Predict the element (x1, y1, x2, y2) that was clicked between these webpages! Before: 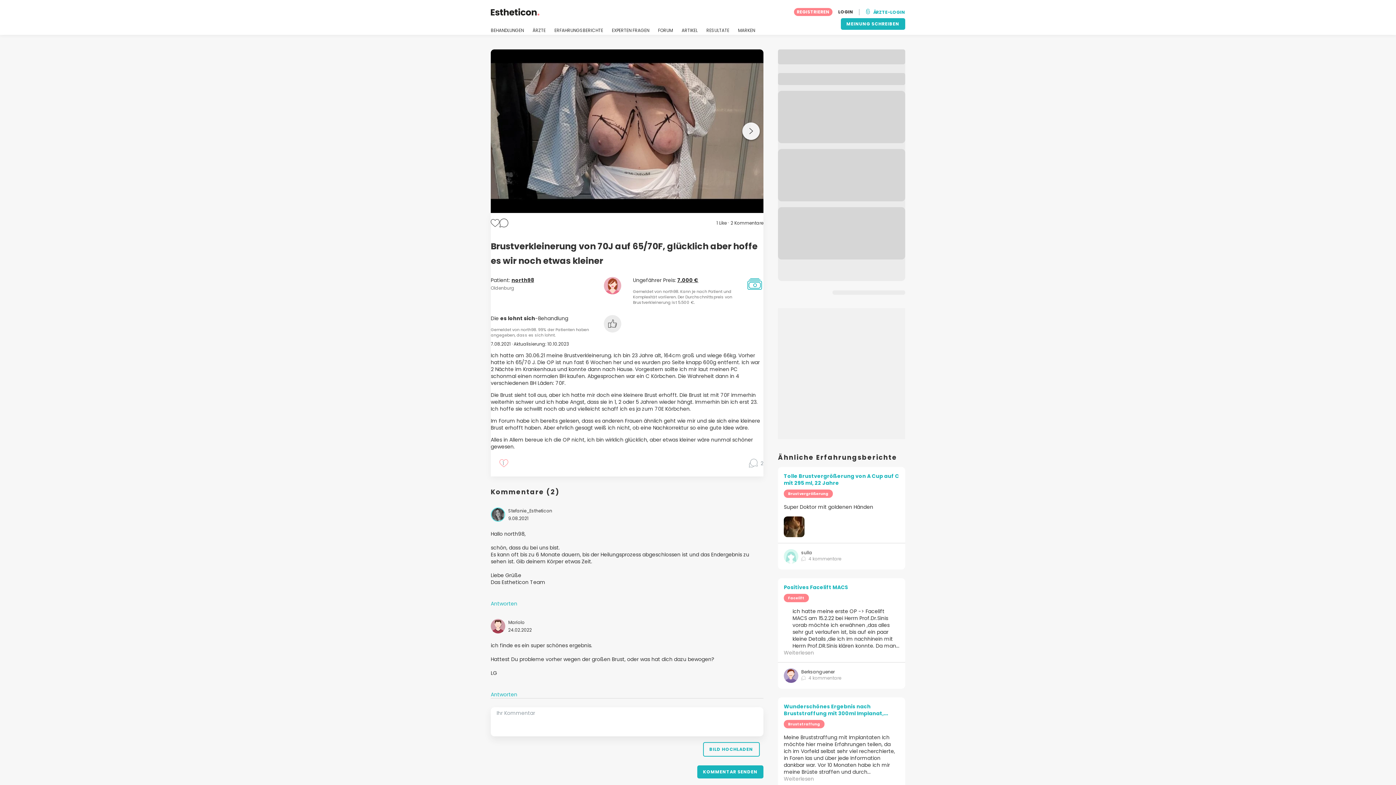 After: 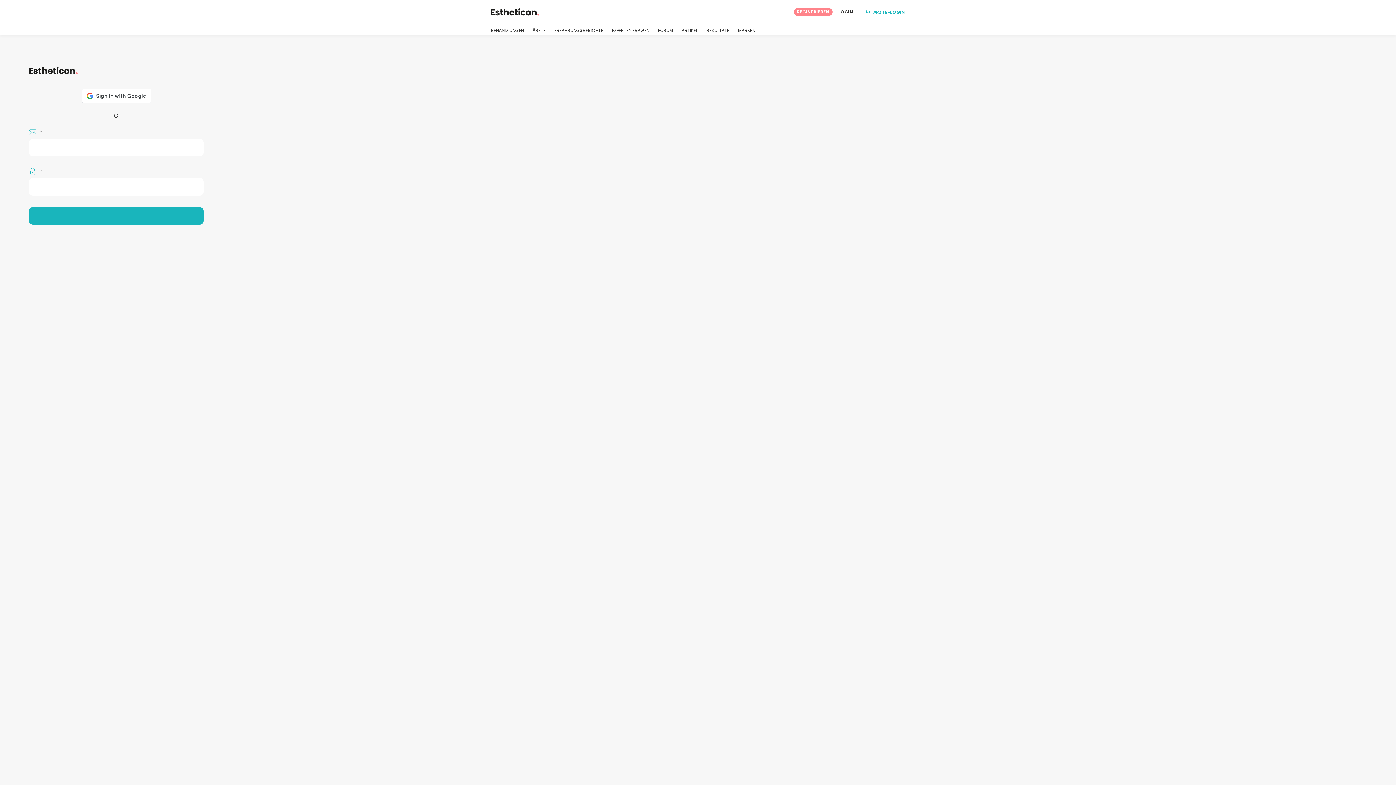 Action: label: LOGIN bbox: (838, 8, 853, 14)